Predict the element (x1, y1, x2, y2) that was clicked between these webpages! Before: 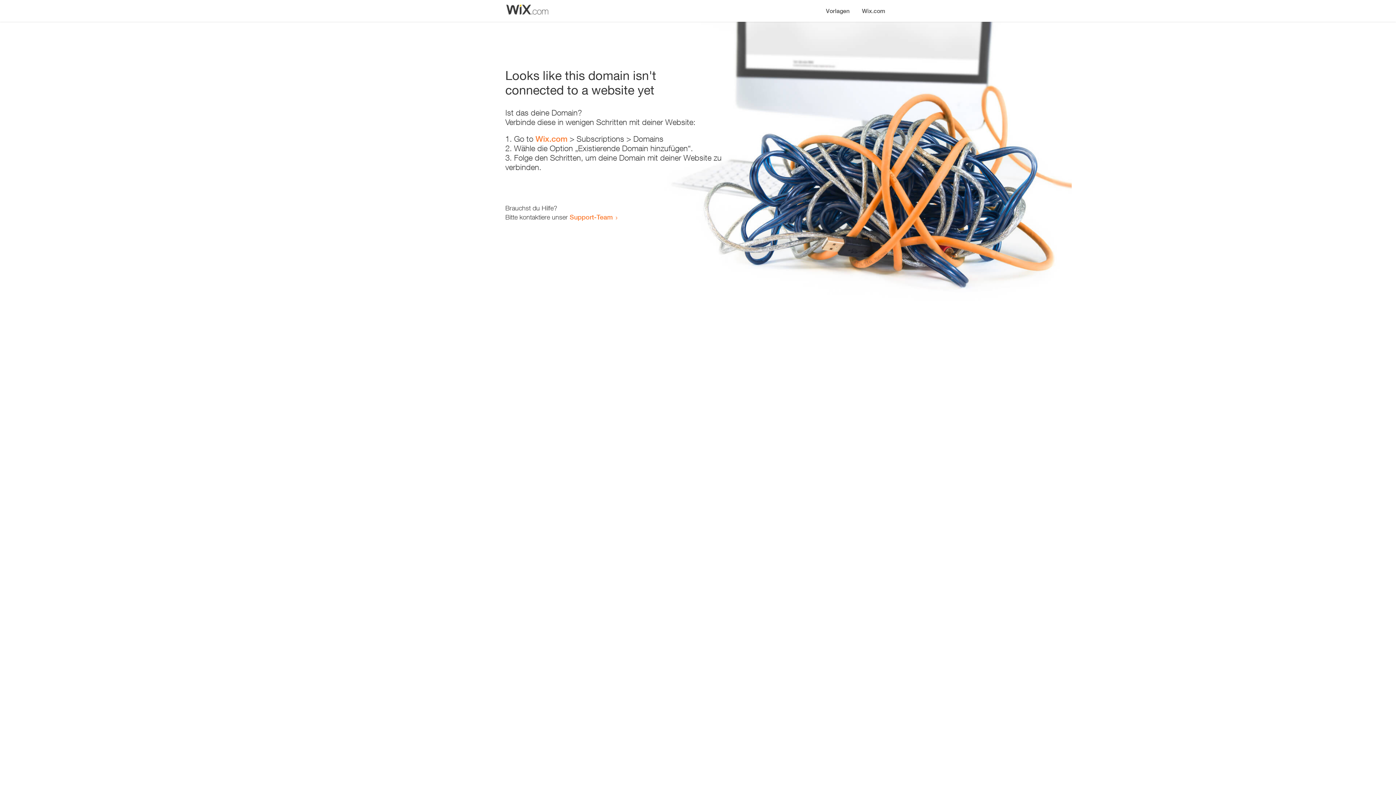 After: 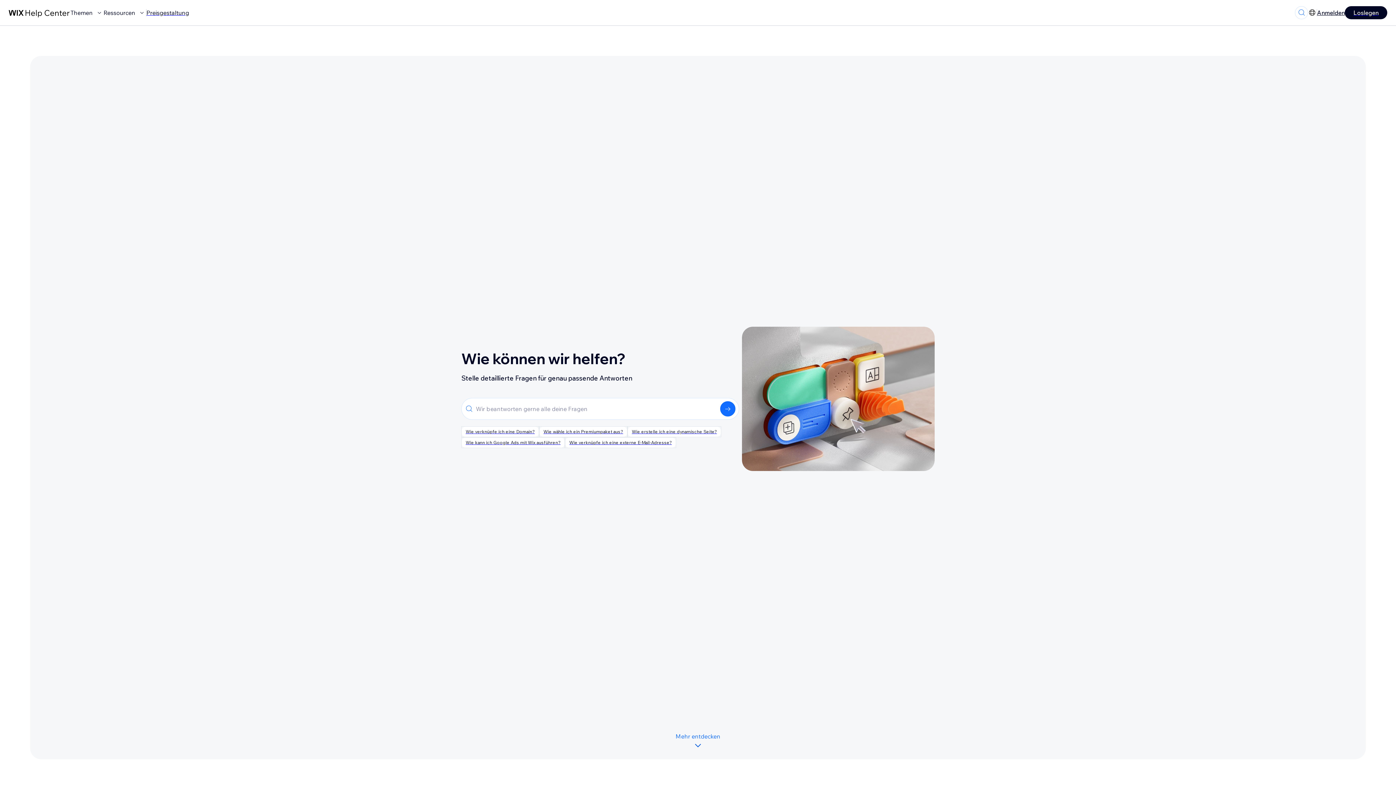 Action: bbox: (569, 213, 613, 221) label: Support-Team